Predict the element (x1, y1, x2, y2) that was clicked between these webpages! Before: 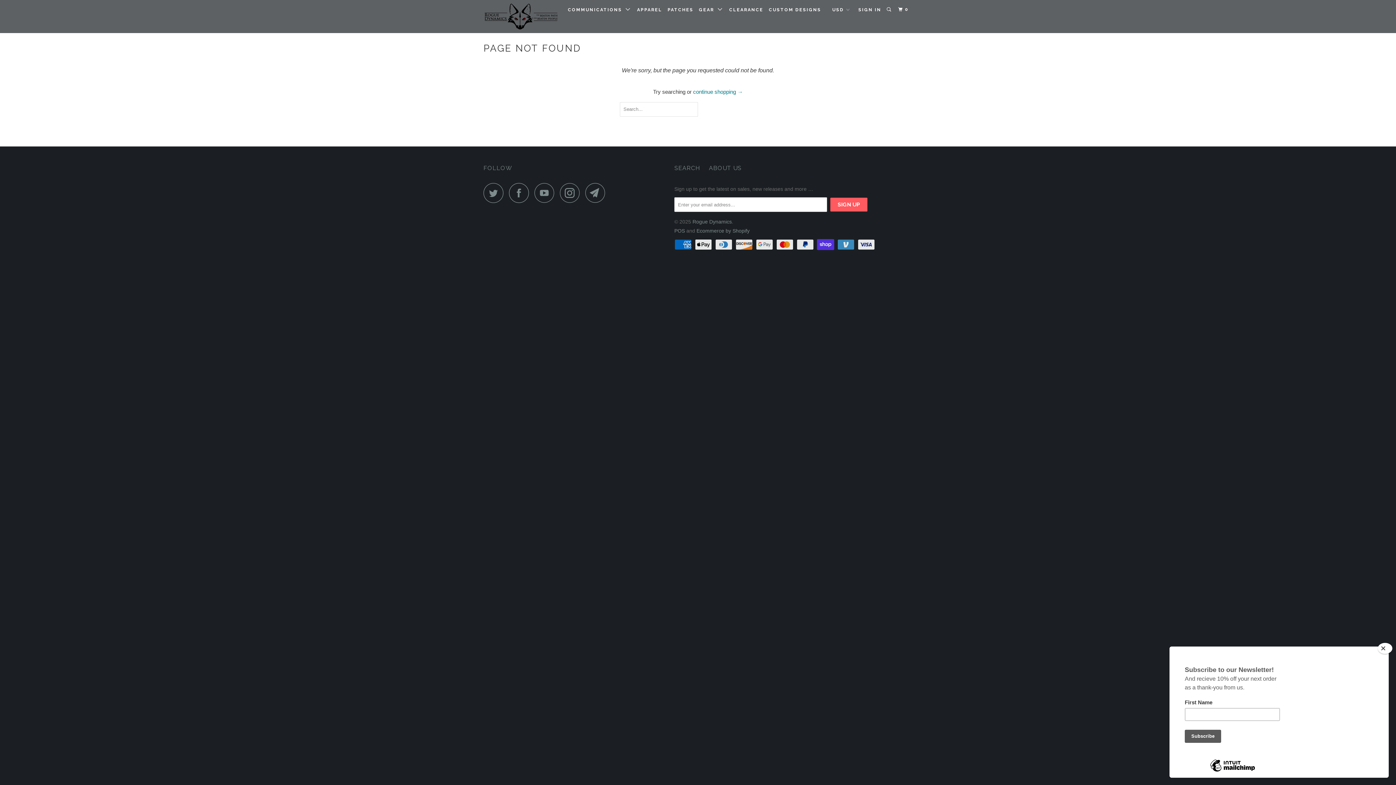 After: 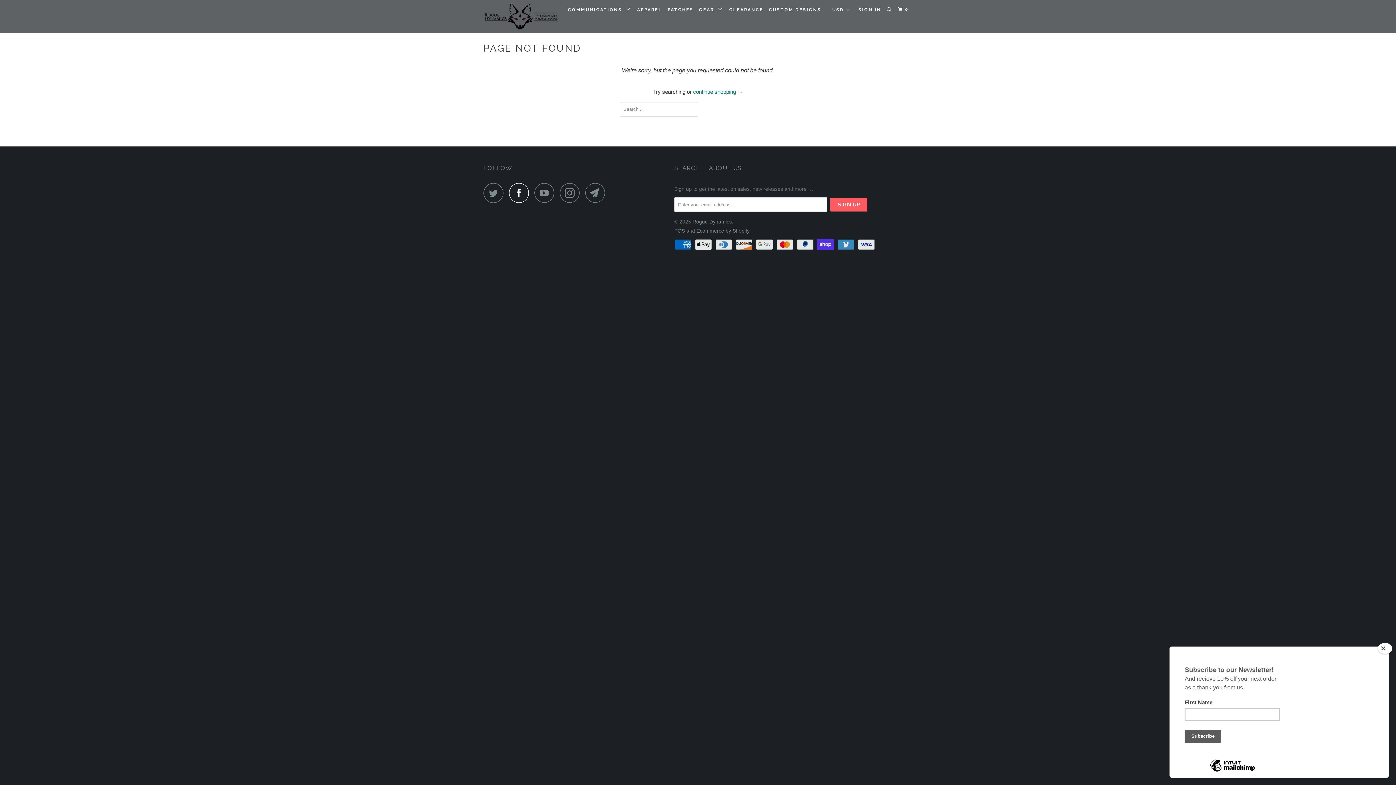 Action: bbox: (509, 182, 533, 202)